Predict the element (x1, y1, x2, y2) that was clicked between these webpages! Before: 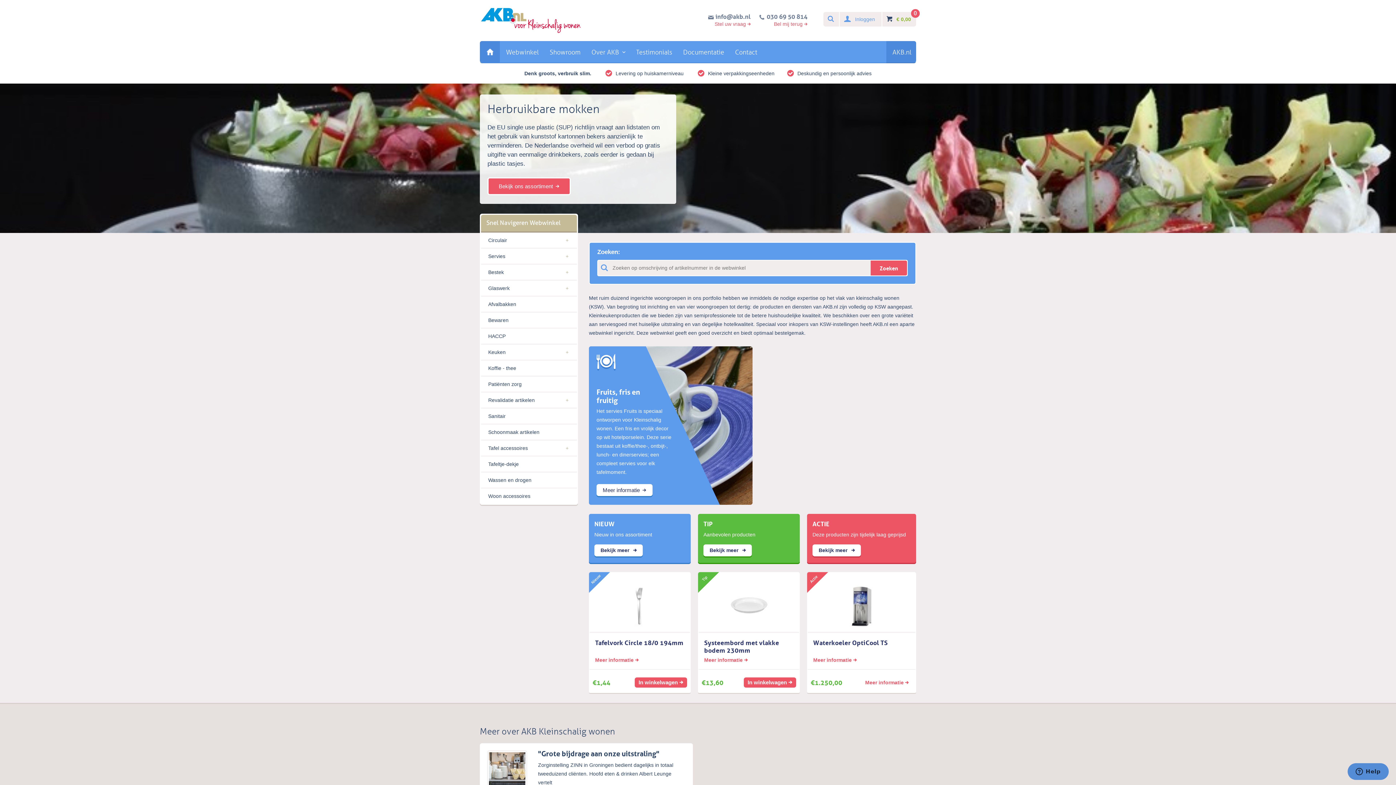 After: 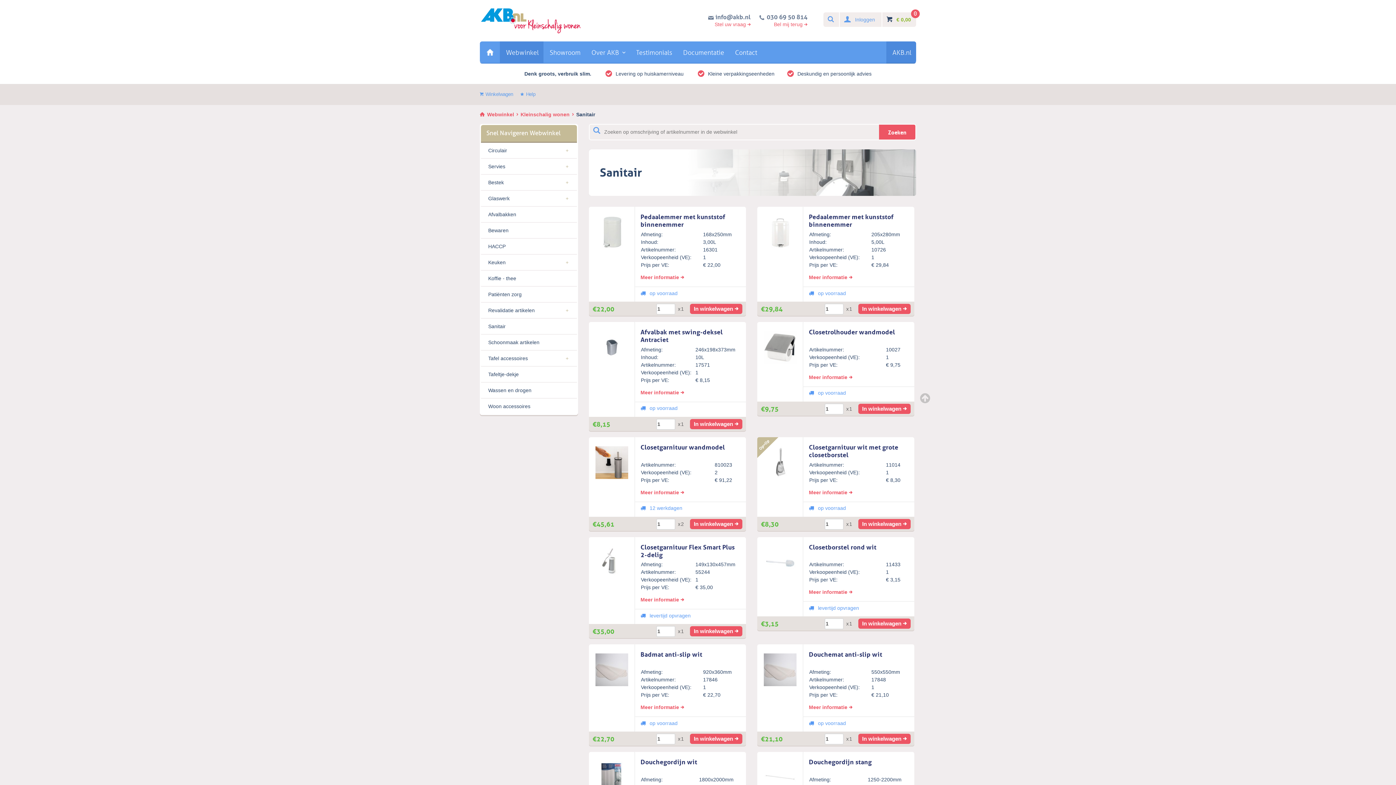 Action: bbox: (481, 408, 577, 424) label: Sanitair